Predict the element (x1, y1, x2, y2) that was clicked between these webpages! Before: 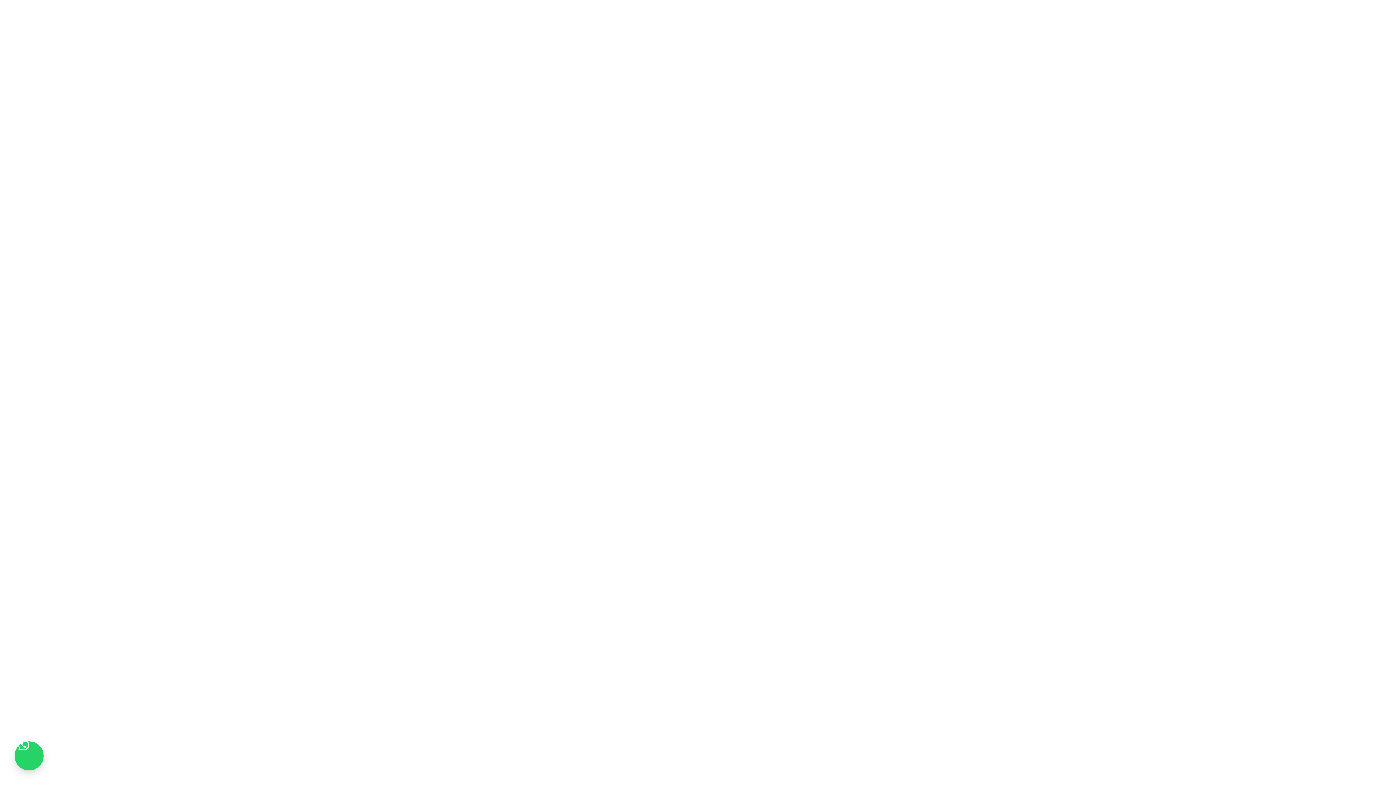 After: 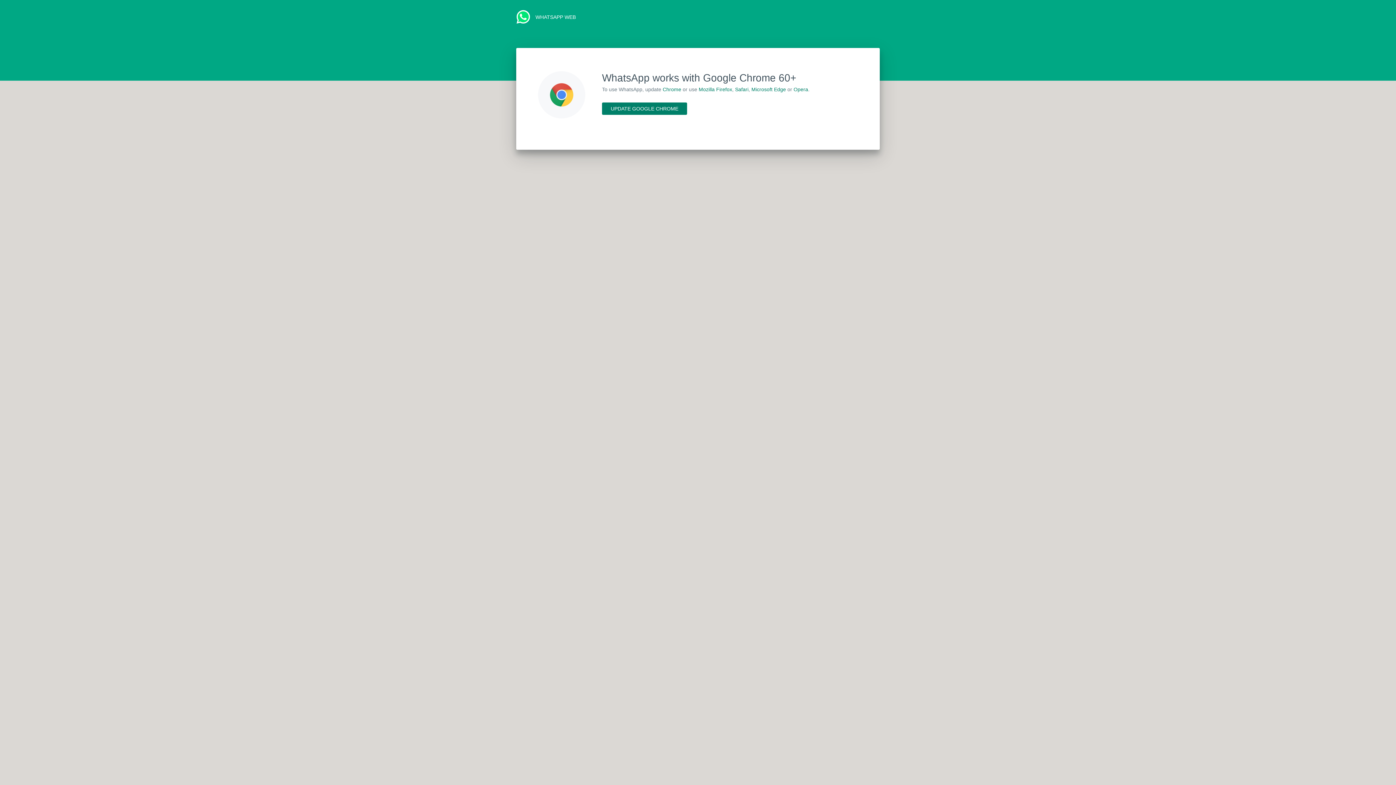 Action: bbox: (14, 741, 43, 770)